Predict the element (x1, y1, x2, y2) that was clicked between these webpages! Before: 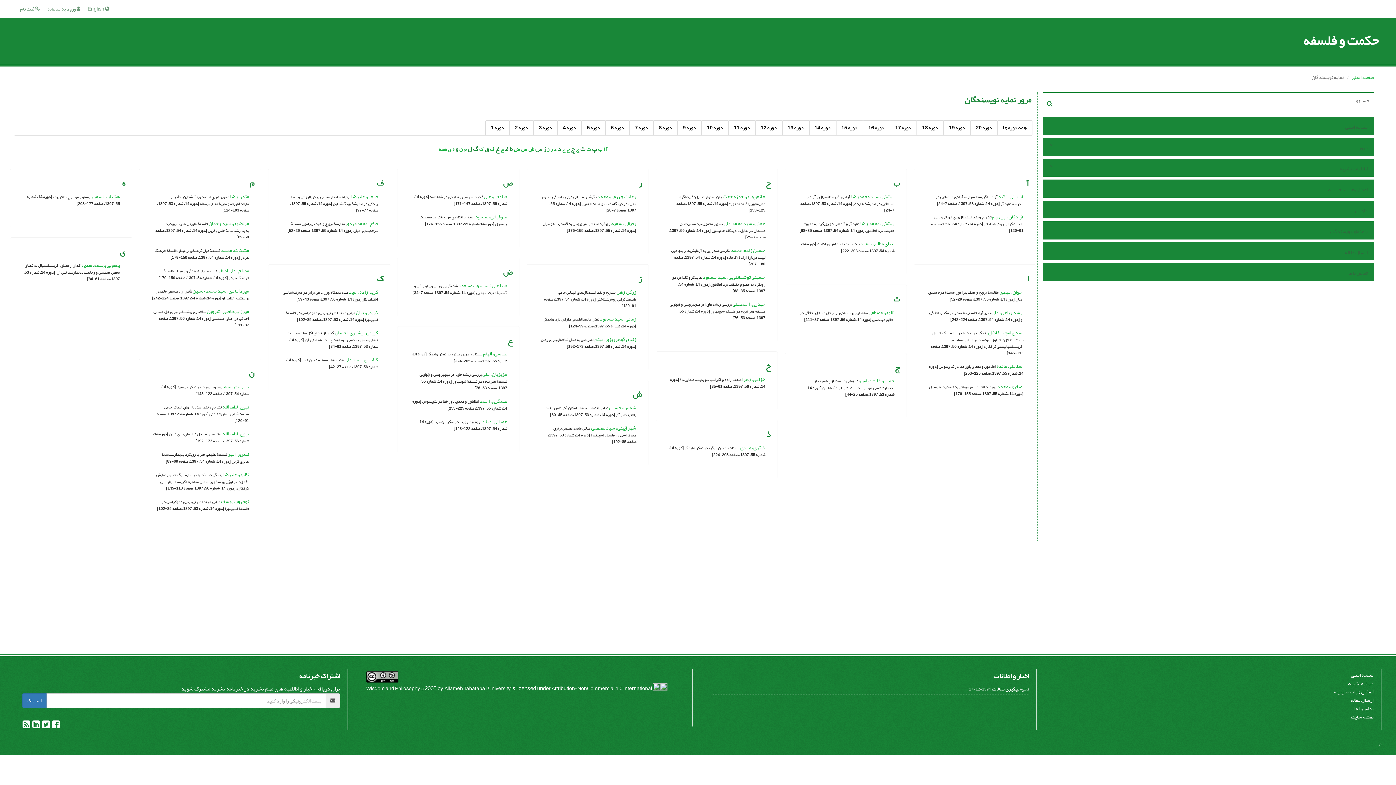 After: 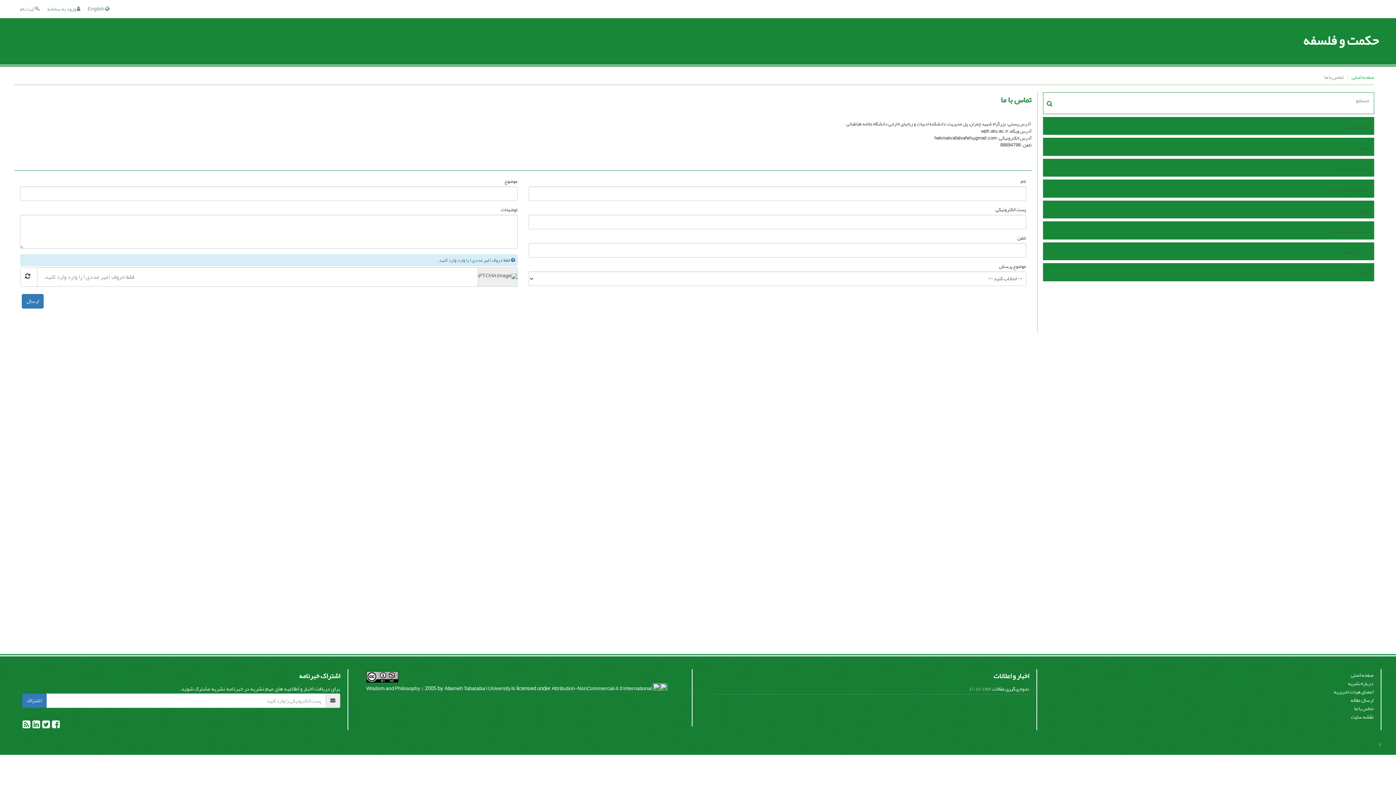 Action: label: تماس با ما bbox: (1058, 268, 1369, 278)